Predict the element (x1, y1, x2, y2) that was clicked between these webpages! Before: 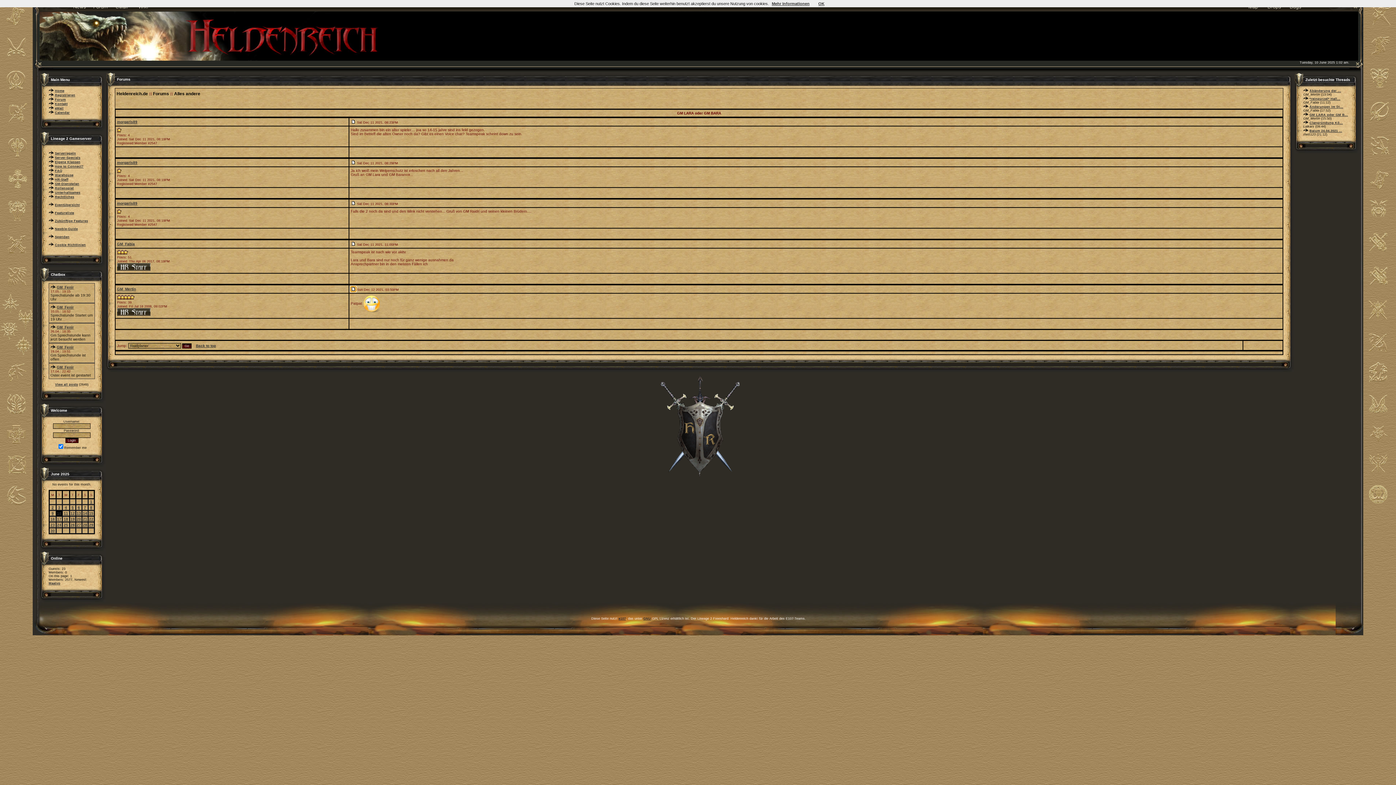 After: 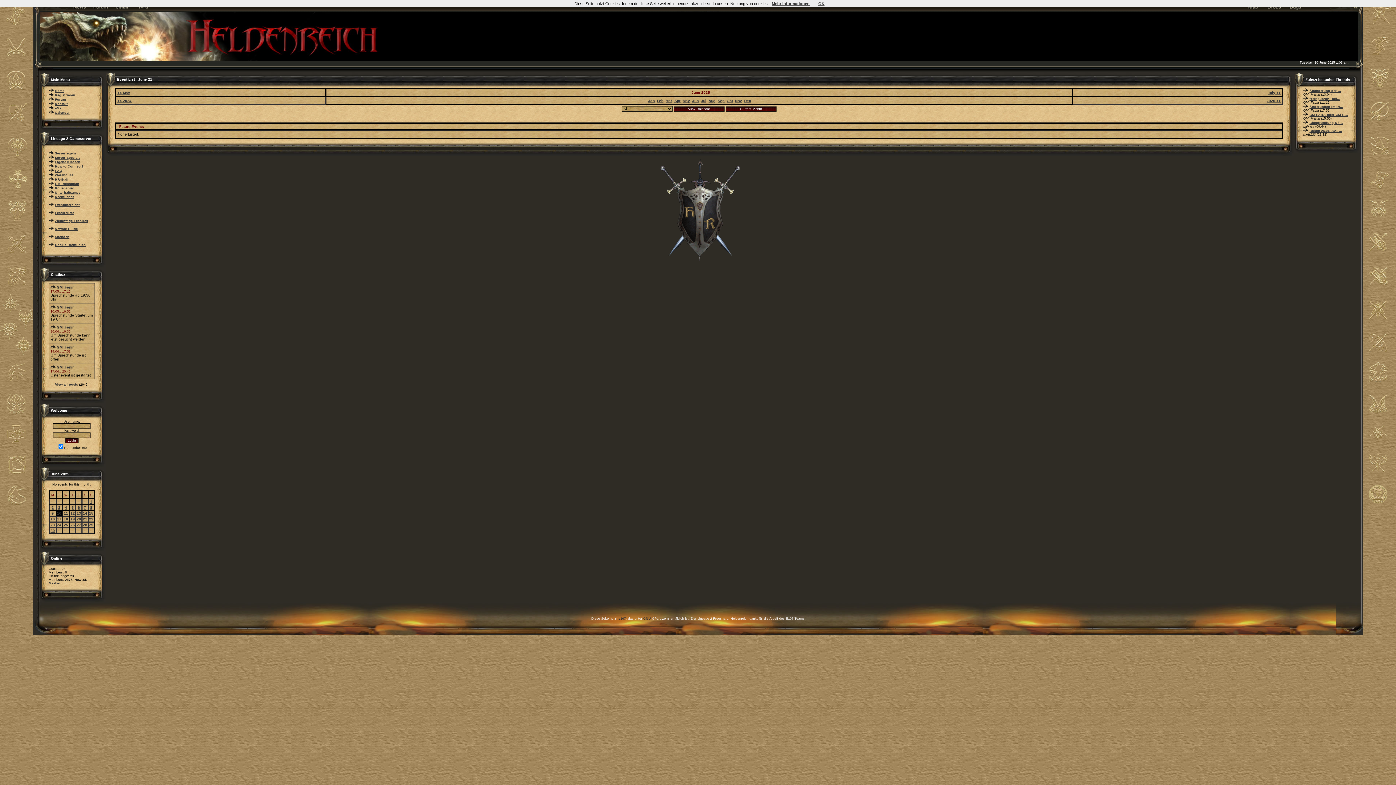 Action: bbox: (82, 517, 87, 521) label: 21